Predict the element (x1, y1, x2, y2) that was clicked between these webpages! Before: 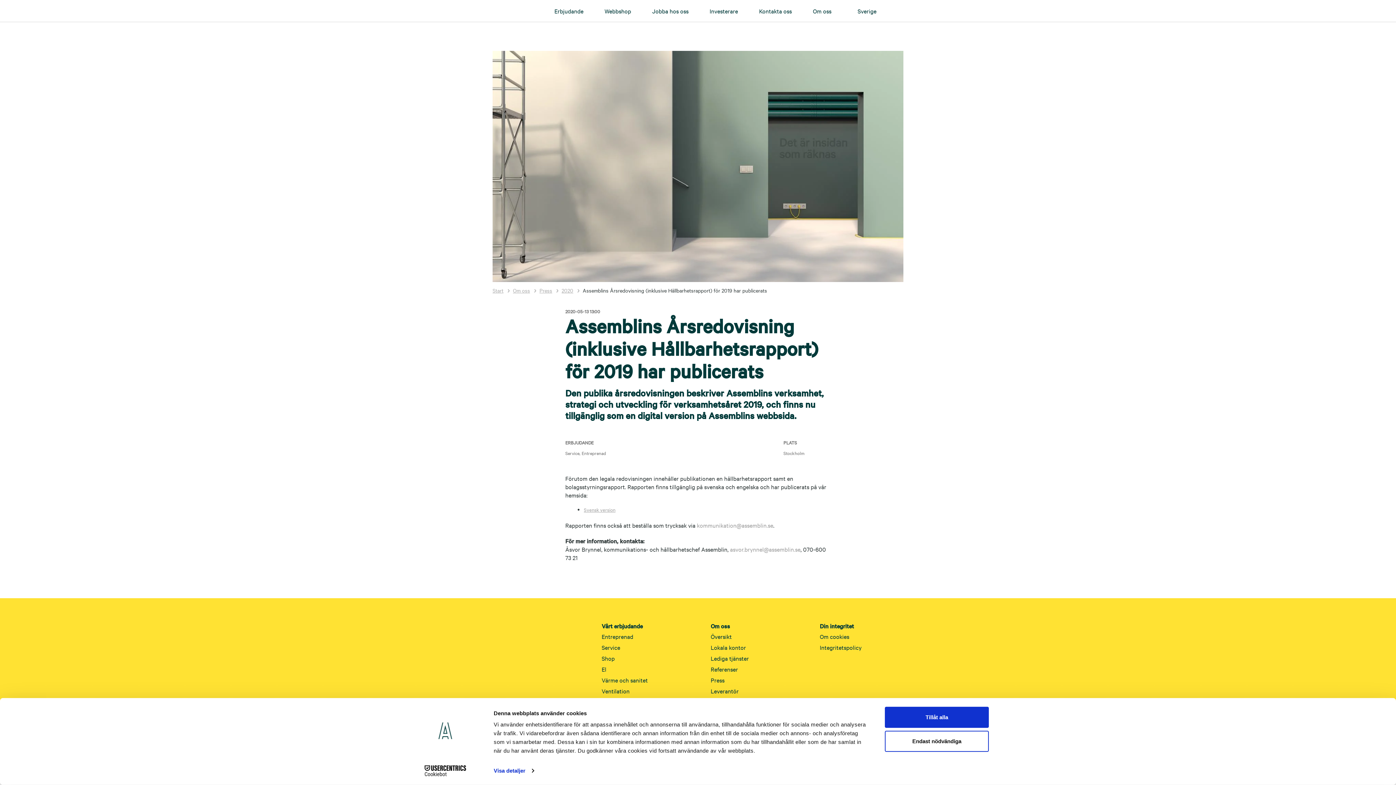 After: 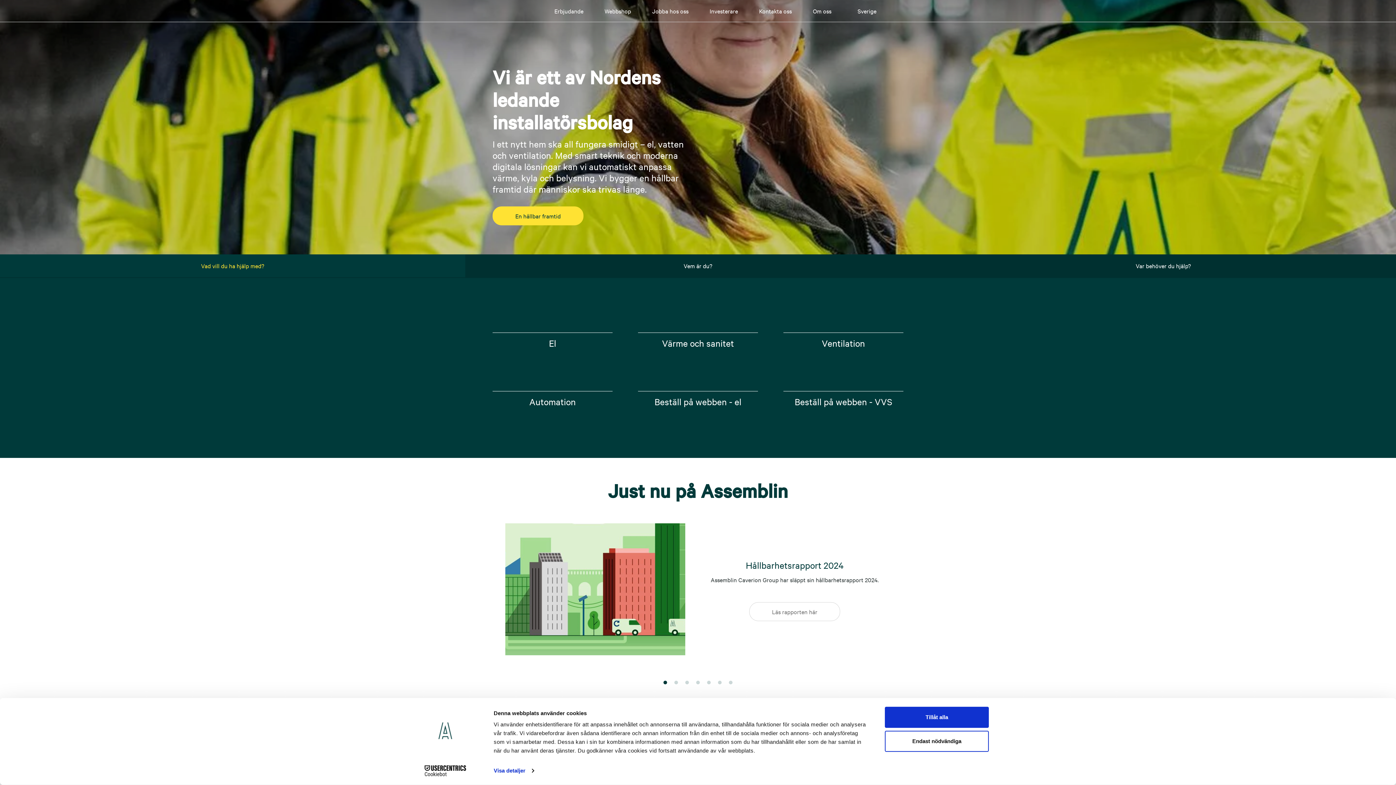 Action: label: Sverige  bbox: (857, 6, 886, 14)